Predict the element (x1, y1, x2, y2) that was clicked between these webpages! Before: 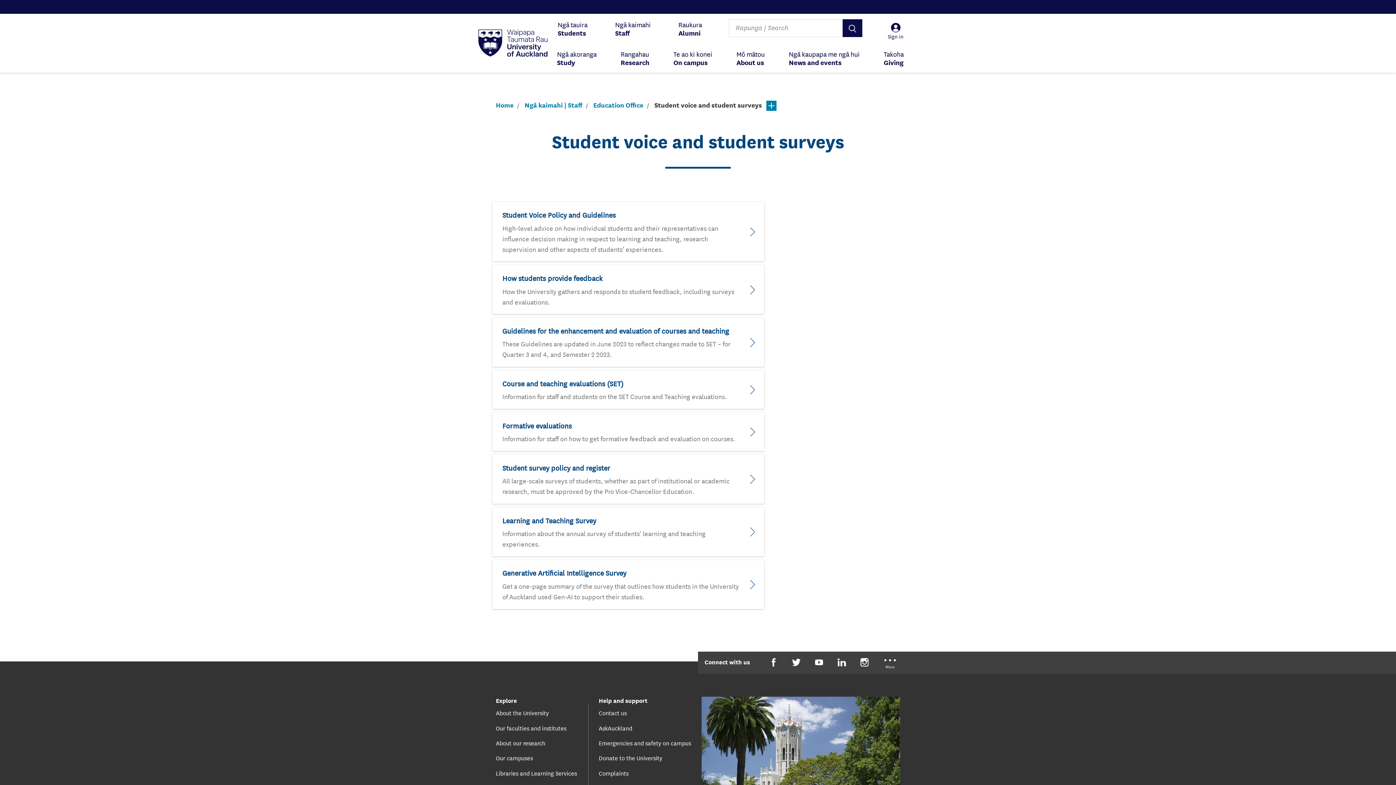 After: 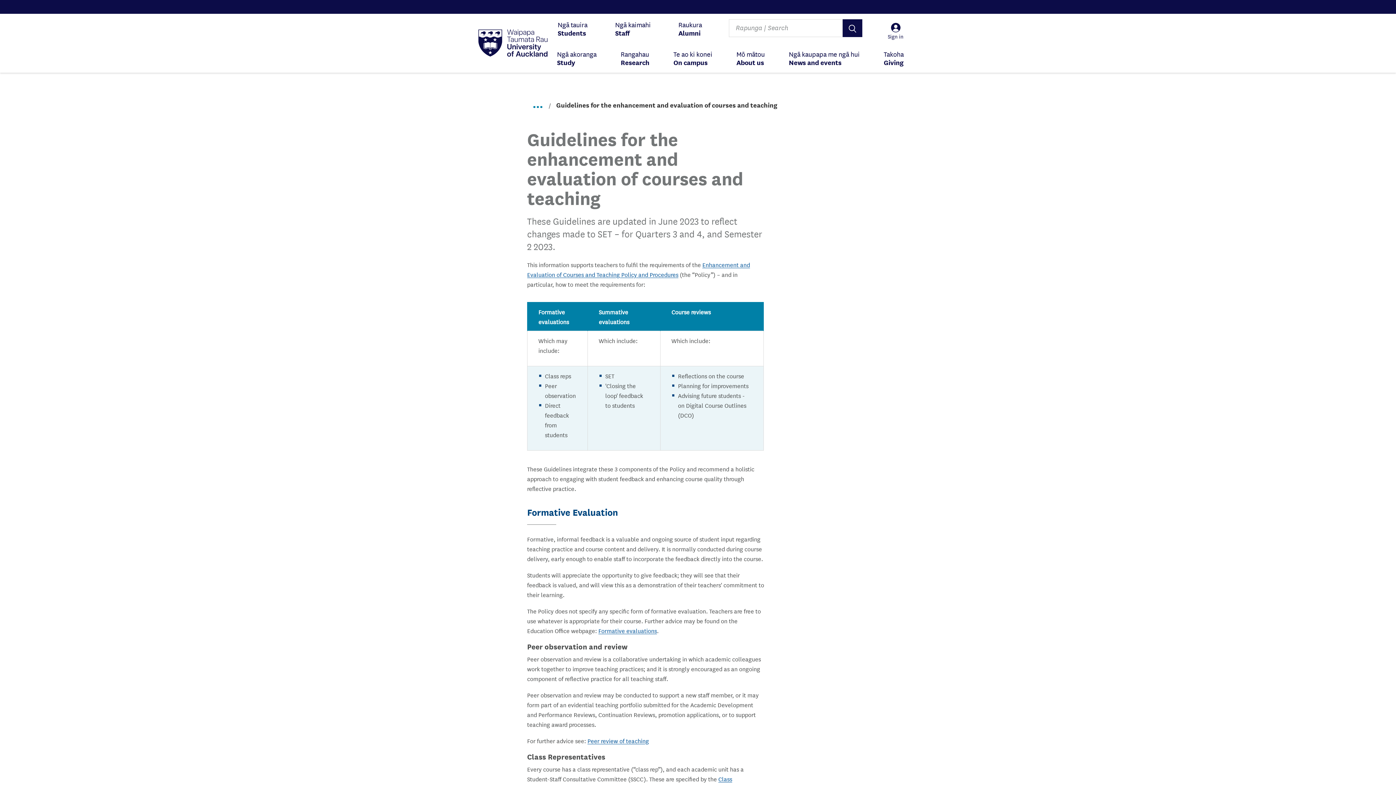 Action: bbox: (492, 317, 764, 366) label: Guidelines for the enhancement and evaluation of courses and teaching

These Guidelines are updated in June 2023 to reflect changes made to SET – for Quarter 3 and 4, and Semester 2 2023.